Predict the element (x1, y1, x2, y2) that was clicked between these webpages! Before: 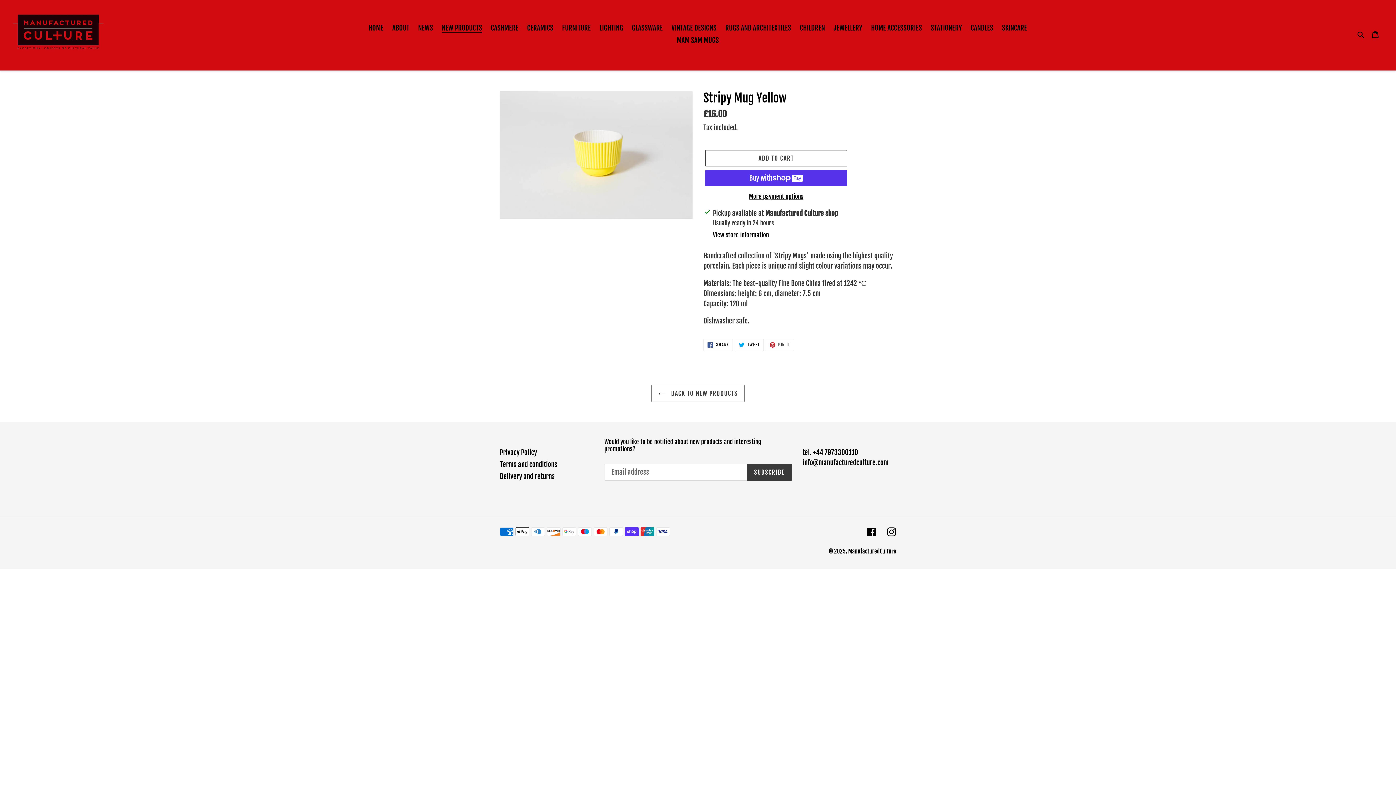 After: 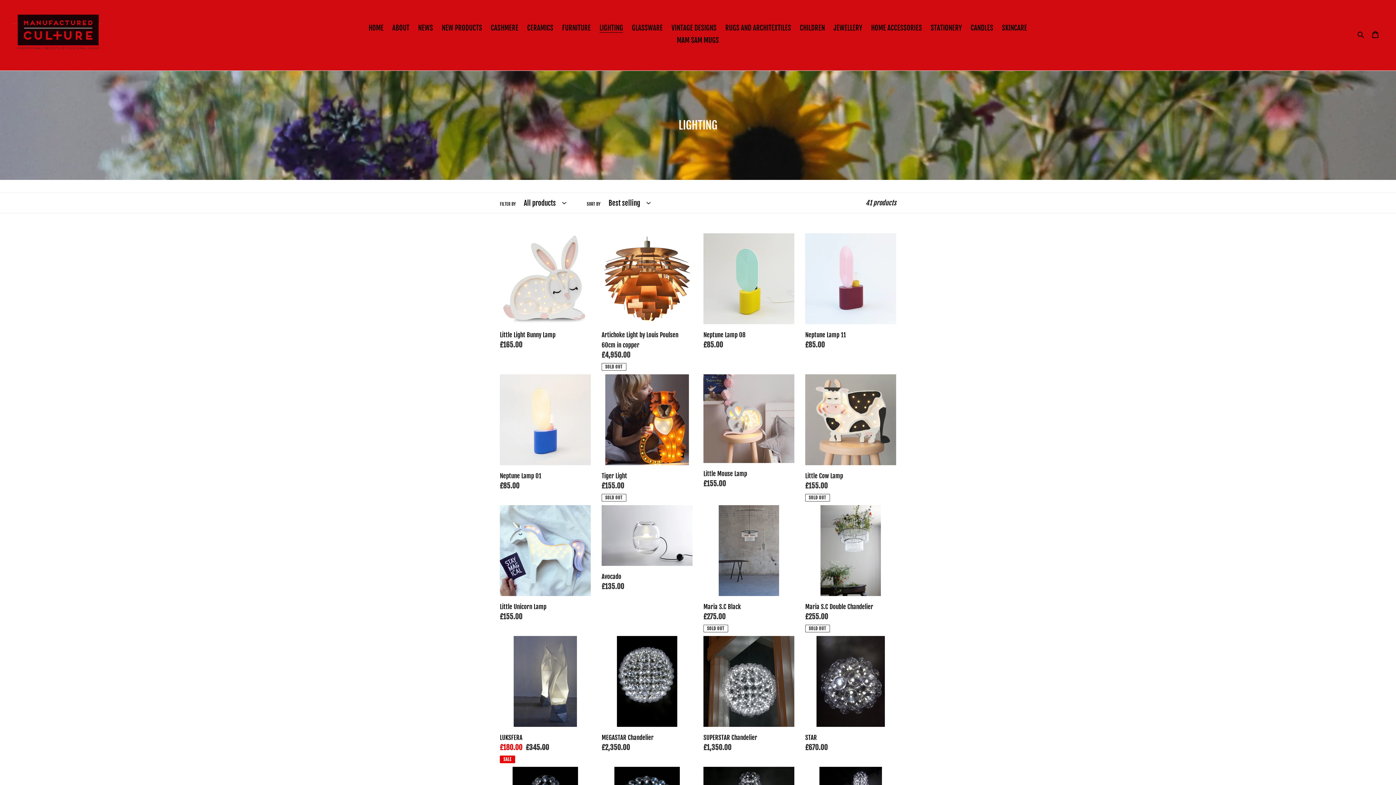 Action: bbox: (596, 21, 626, 34) label: LIGHTING